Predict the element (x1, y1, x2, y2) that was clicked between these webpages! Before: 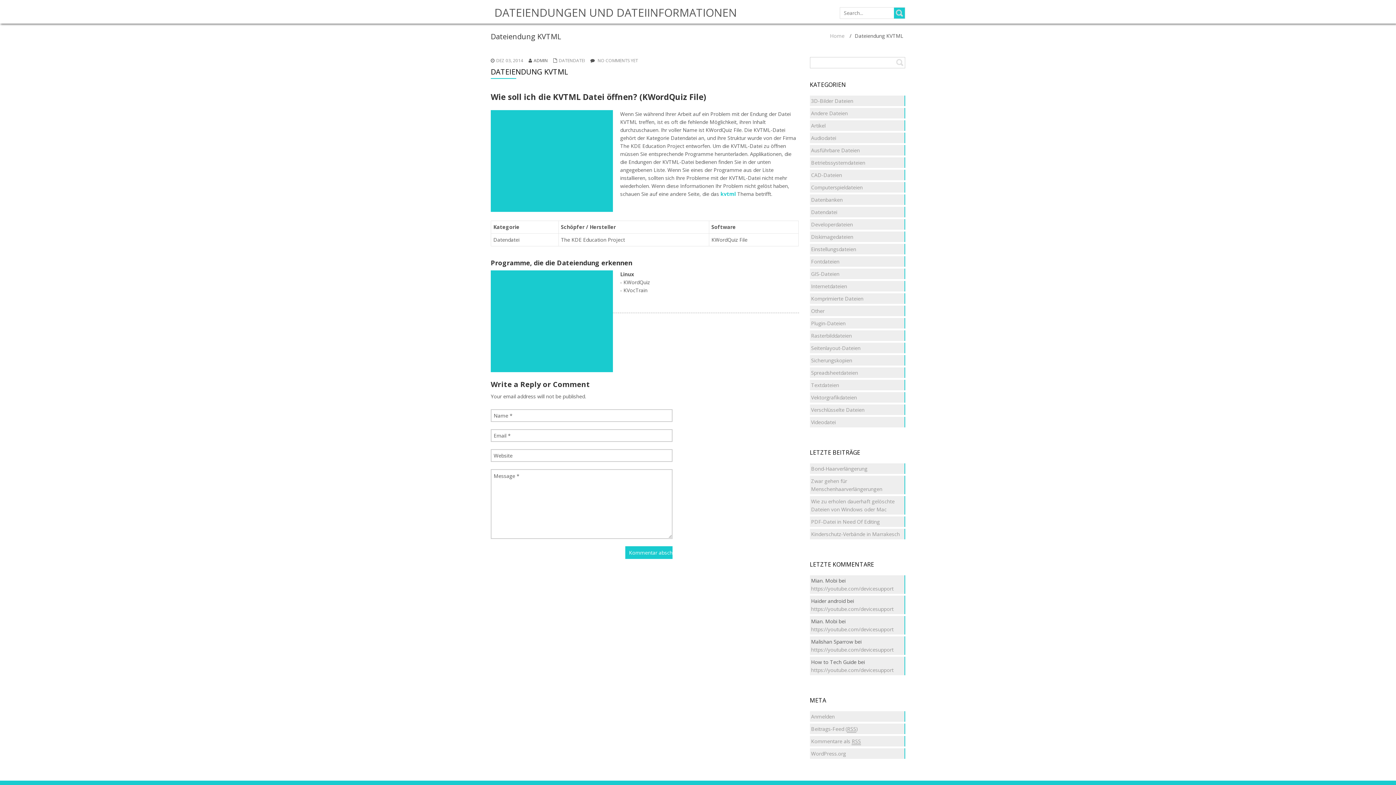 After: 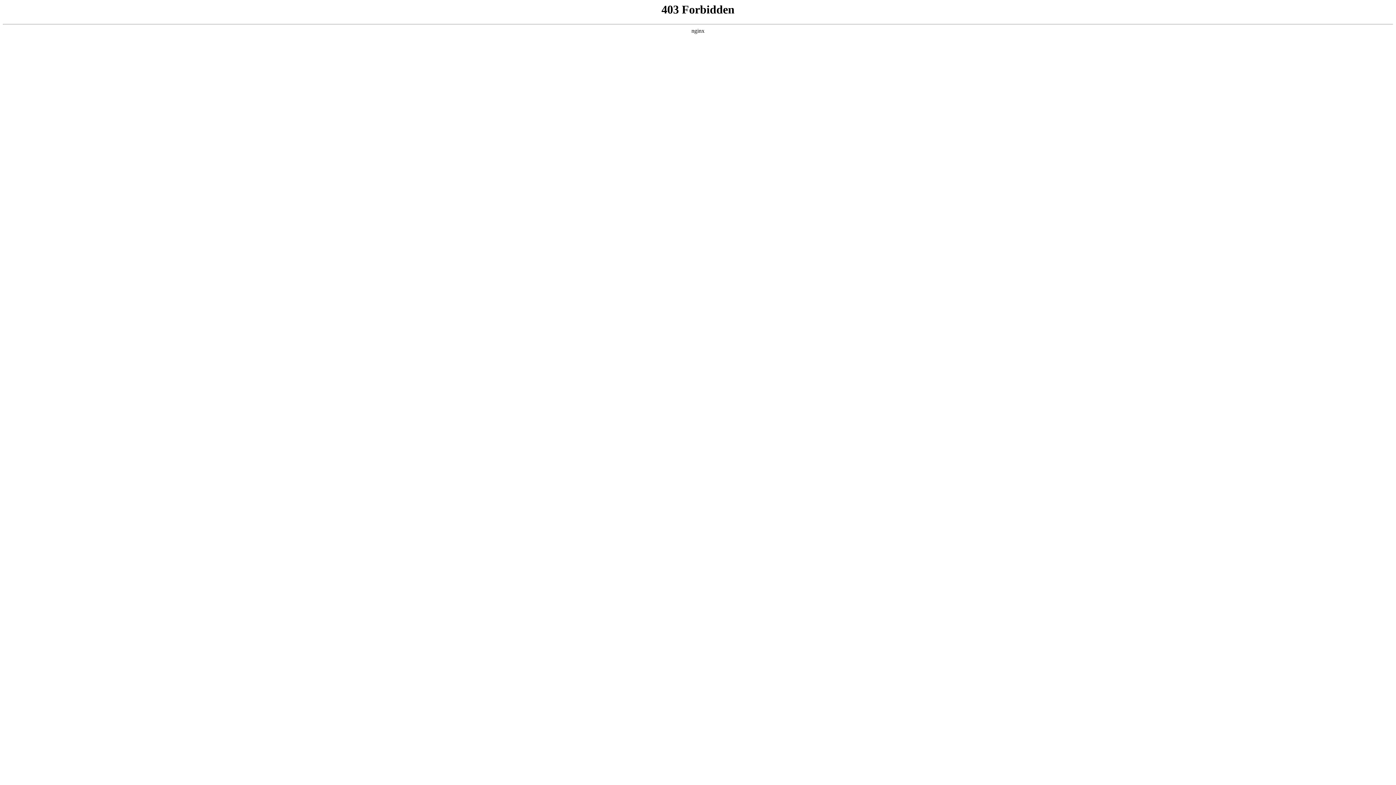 Action: bbox: (811, 750, 846, 757) label: WordPress.org